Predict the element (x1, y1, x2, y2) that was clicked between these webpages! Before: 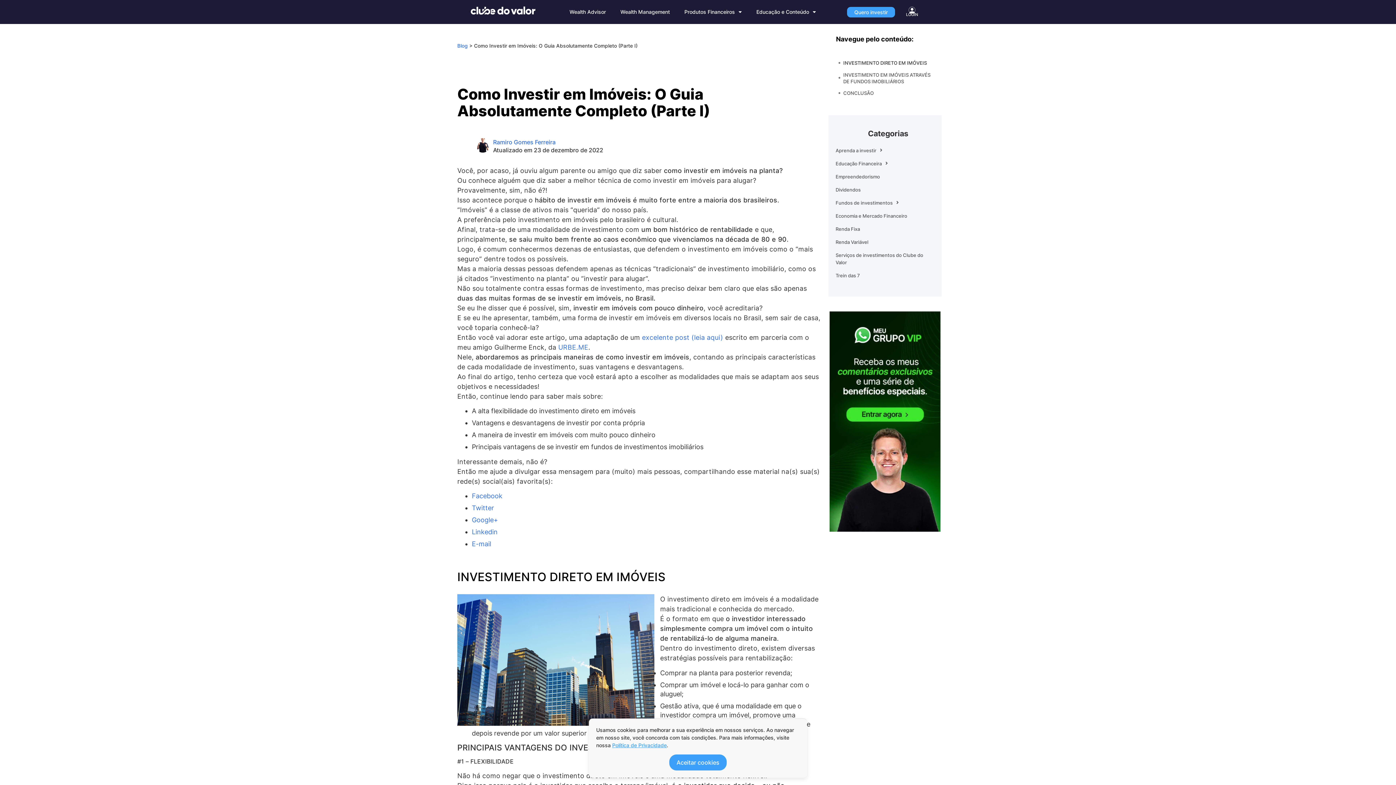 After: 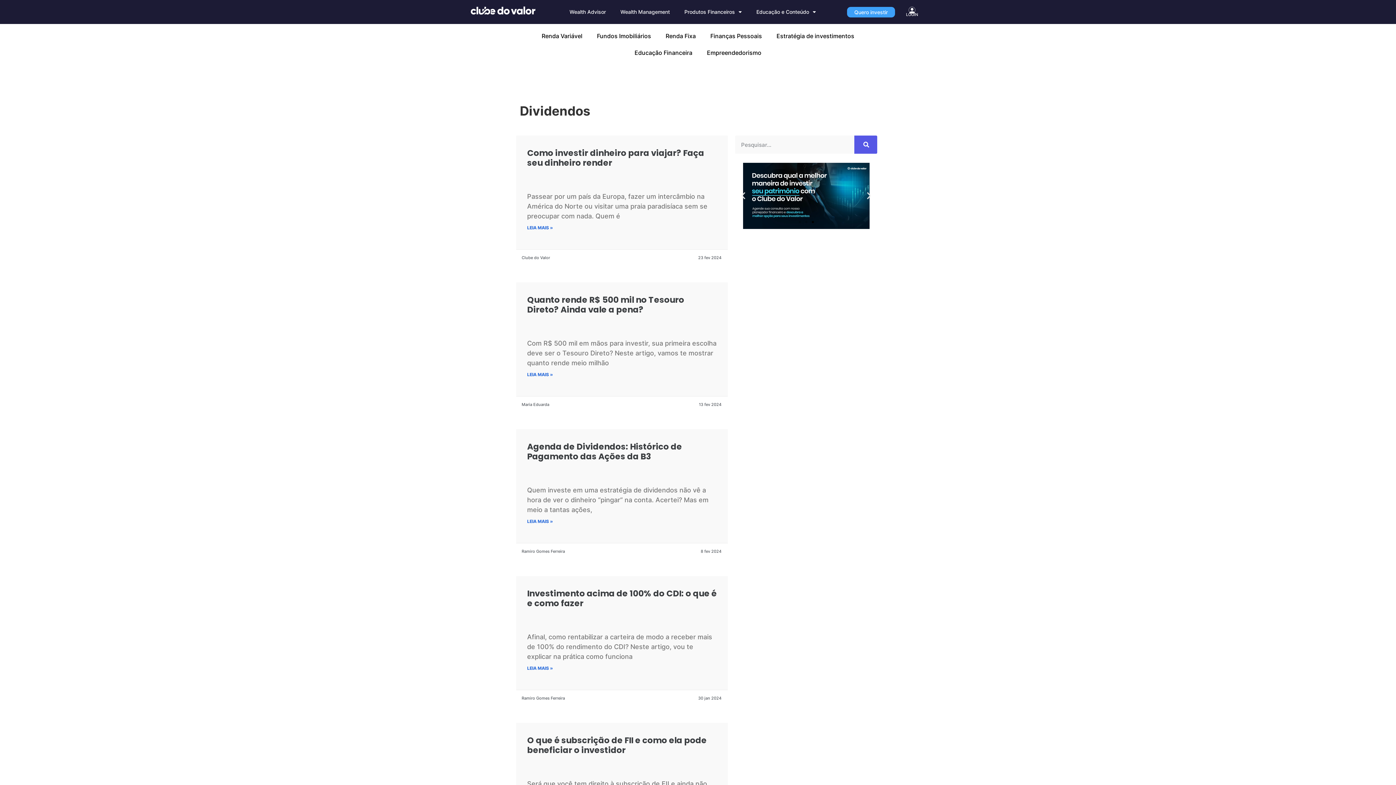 Action: bbox: (828, 183, 941, 196) label: Dividendos